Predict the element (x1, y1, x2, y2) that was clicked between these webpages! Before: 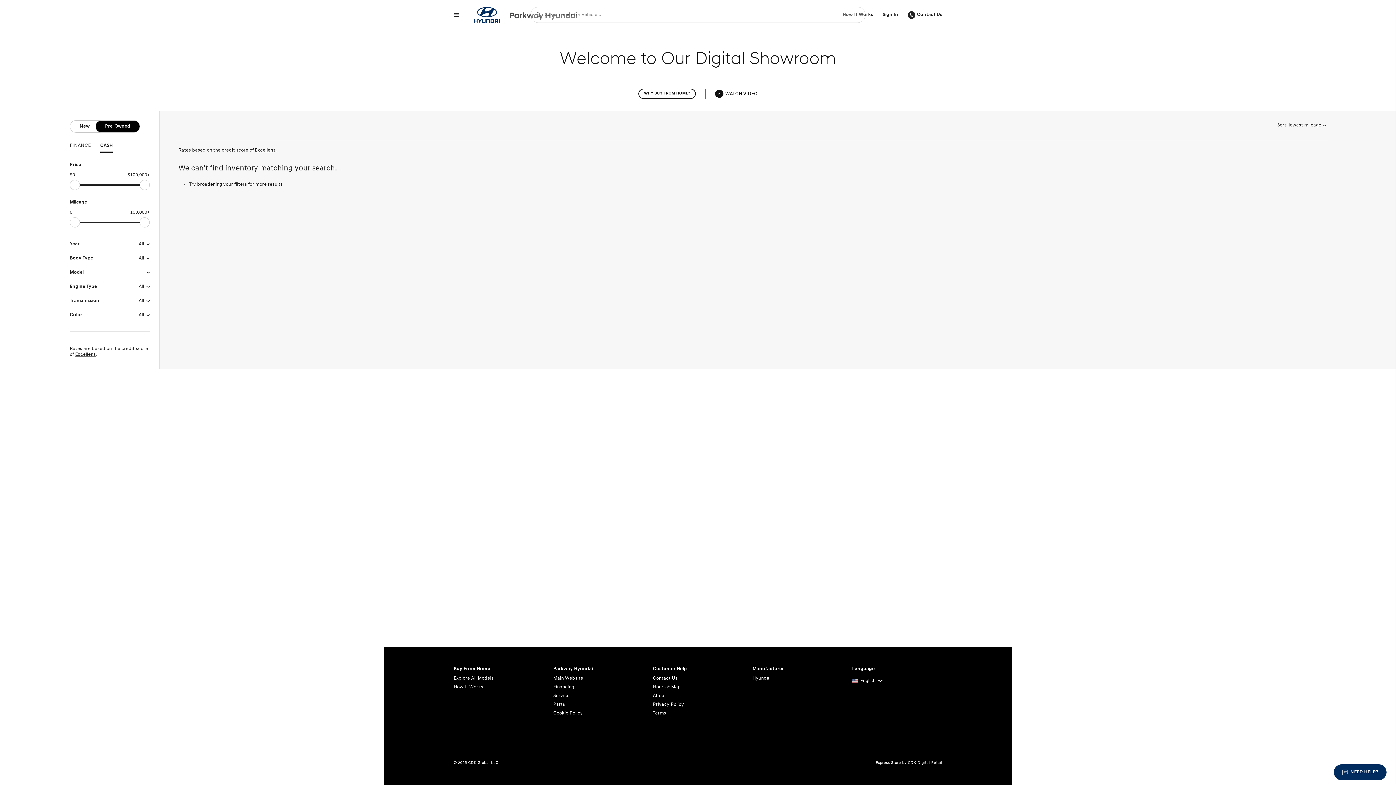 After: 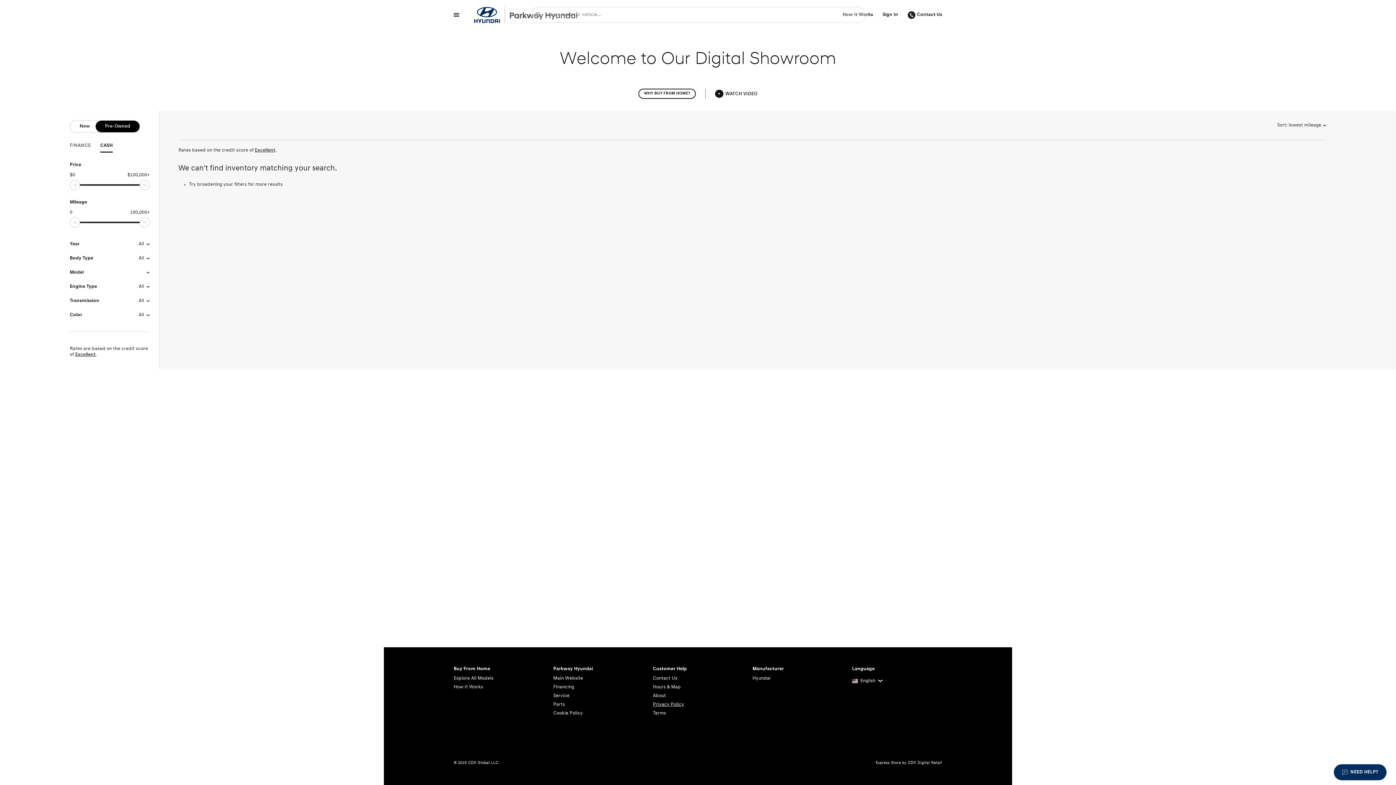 Action: bbox: (653, 700, 743, 709) label: Privacy Policy